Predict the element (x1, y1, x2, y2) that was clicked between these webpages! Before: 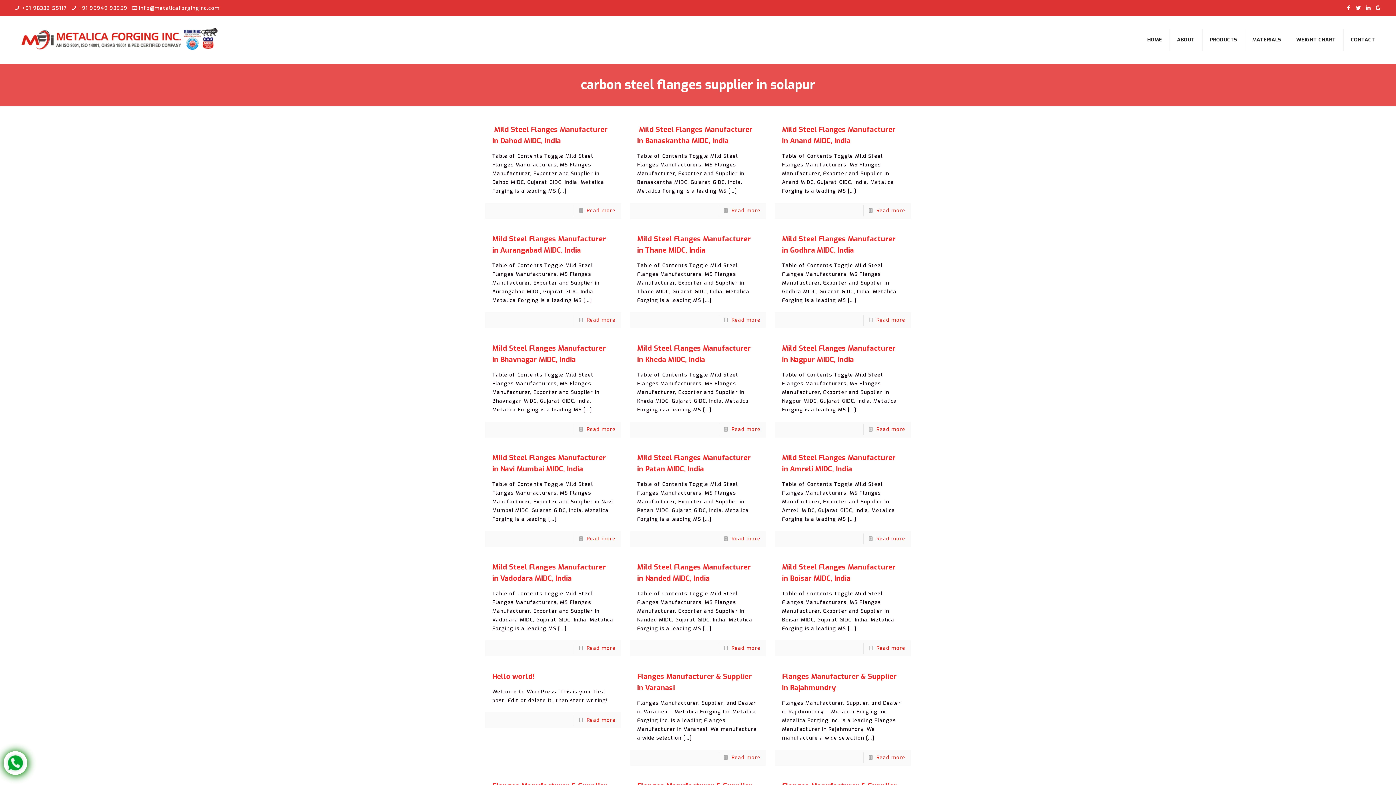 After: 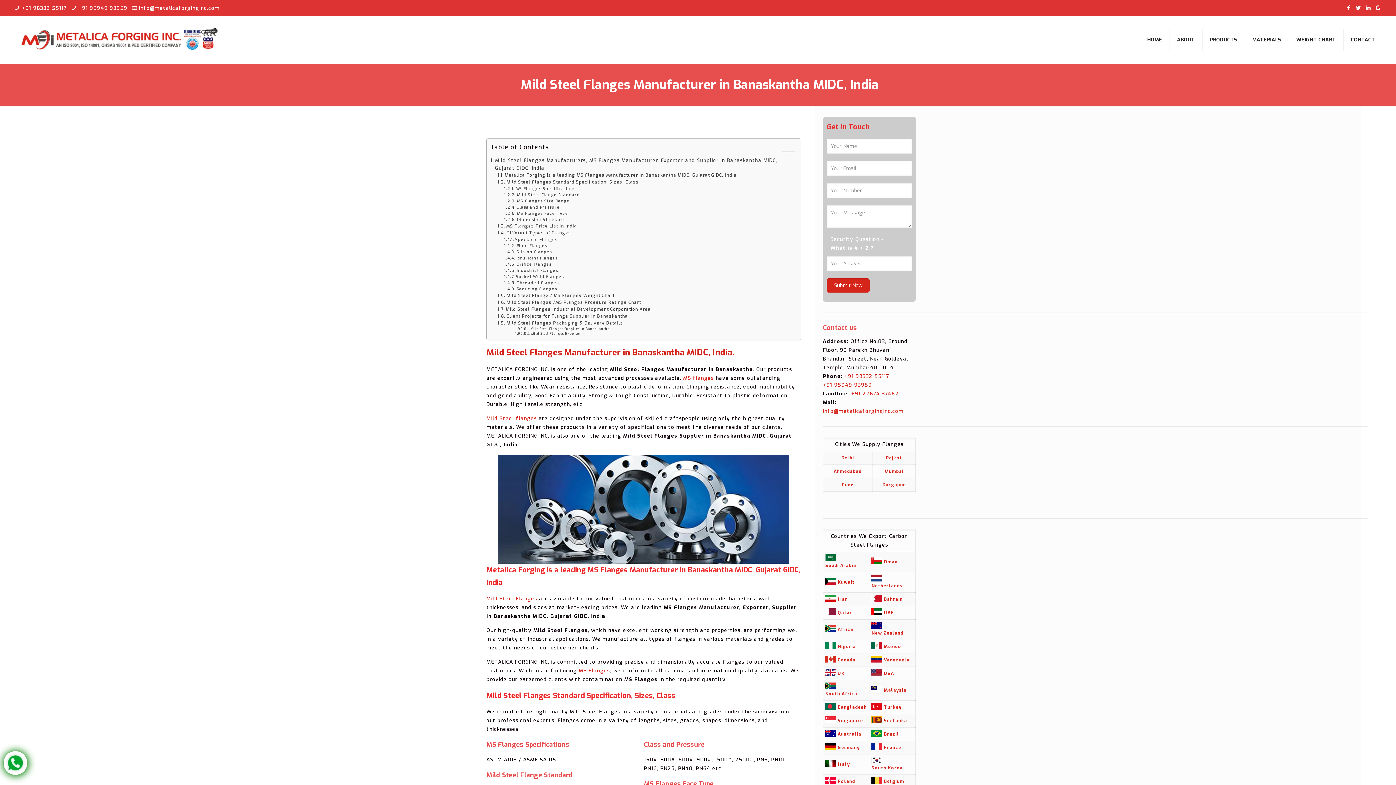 Action: bbox: (731, 207, 760, 214) label: Read more